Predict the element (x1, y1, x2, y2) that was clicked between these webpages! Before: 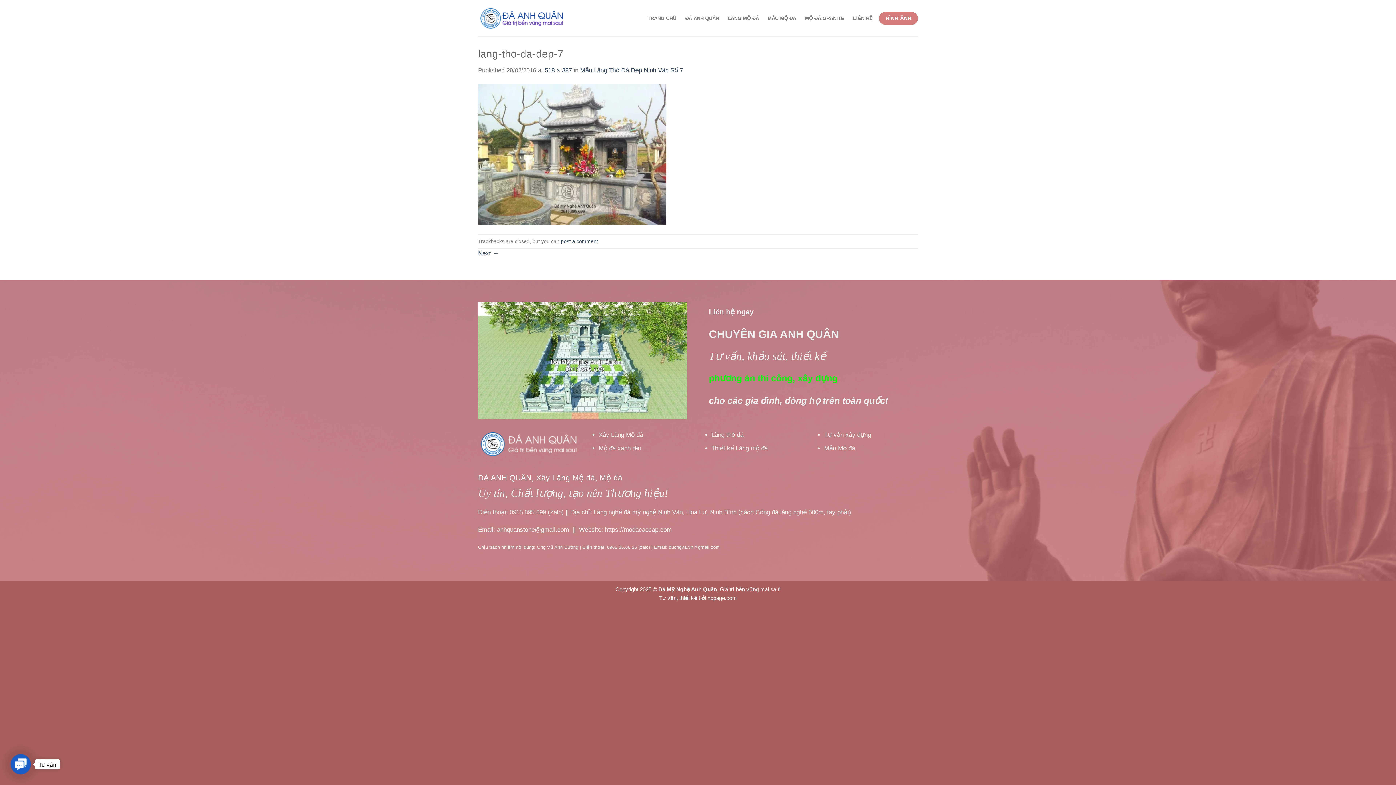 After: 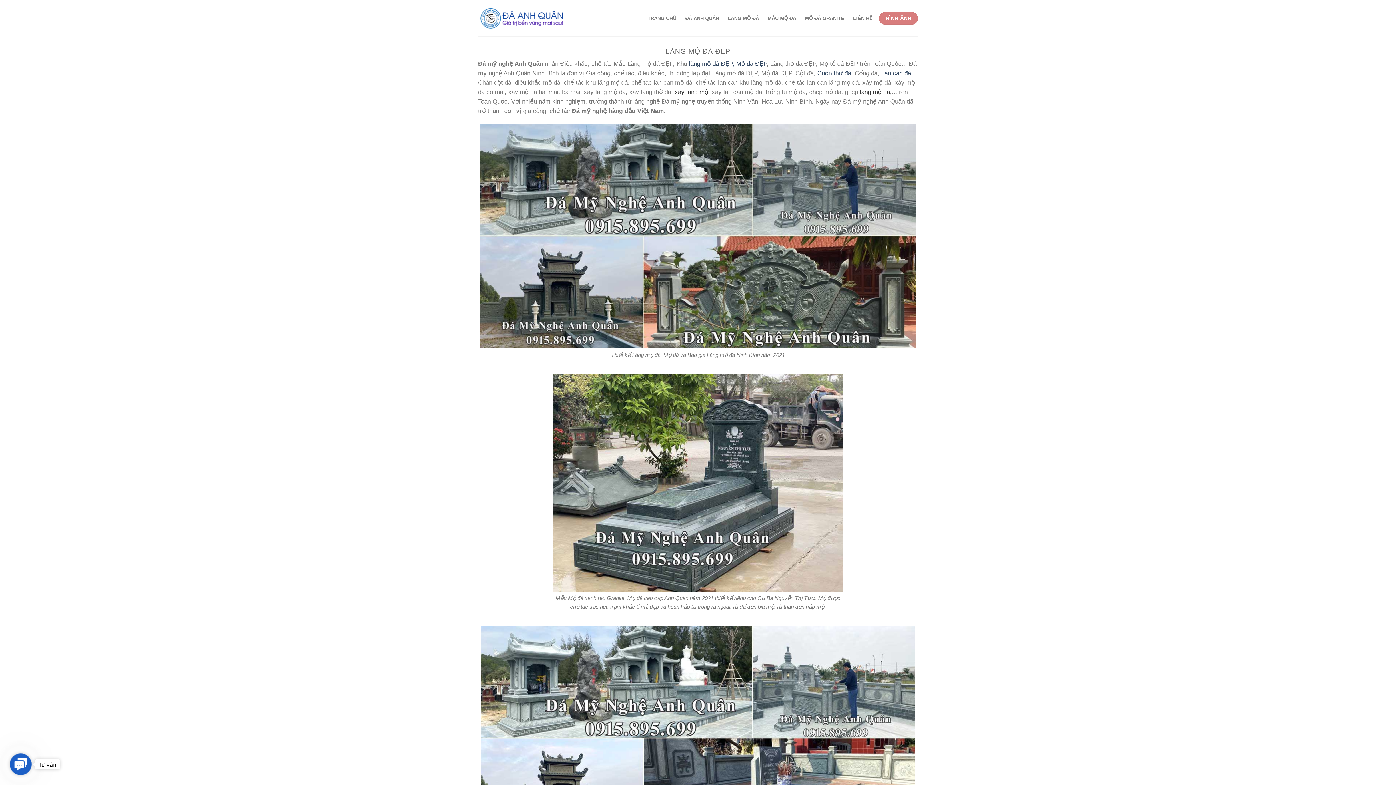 Action: bbox: (598, 431, 643, 438) label: Xây Lăng Mộ đá